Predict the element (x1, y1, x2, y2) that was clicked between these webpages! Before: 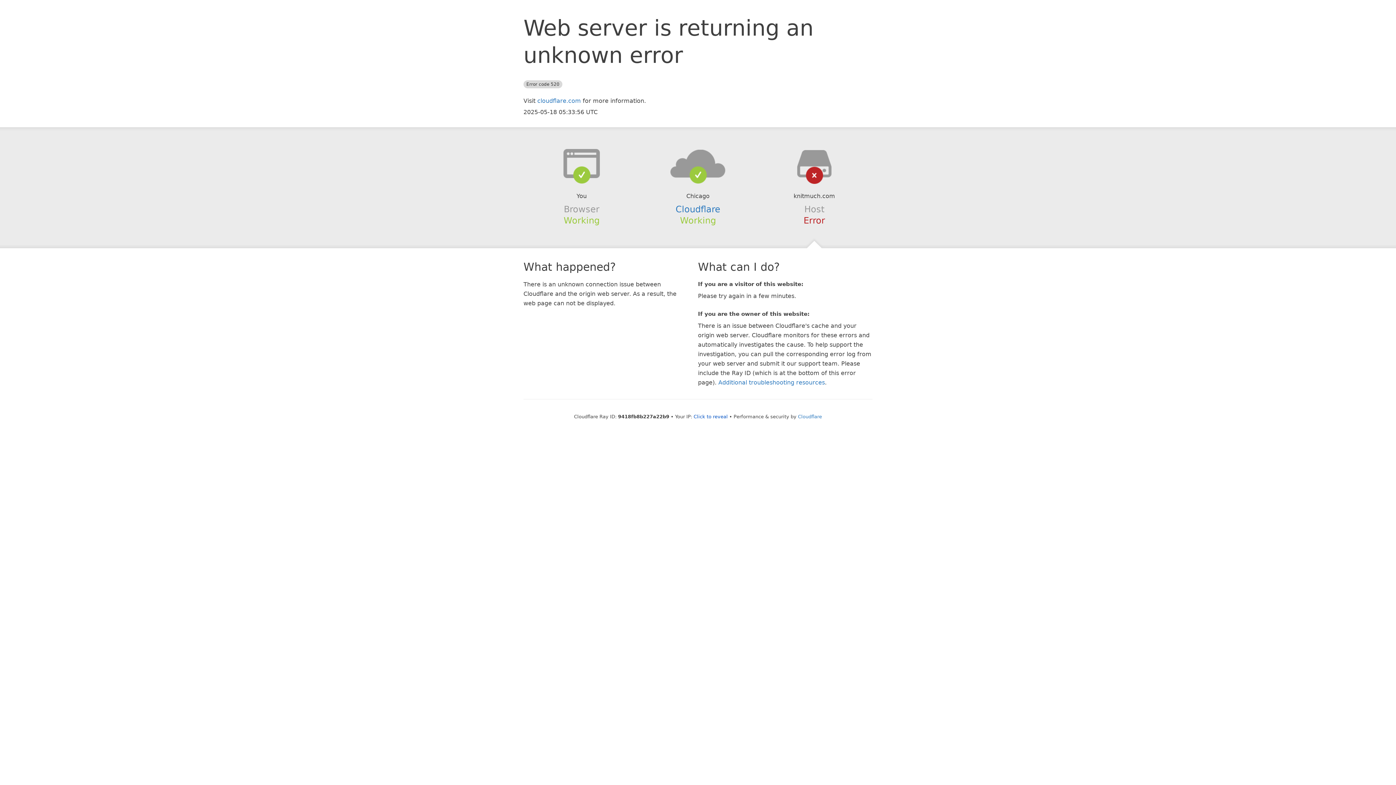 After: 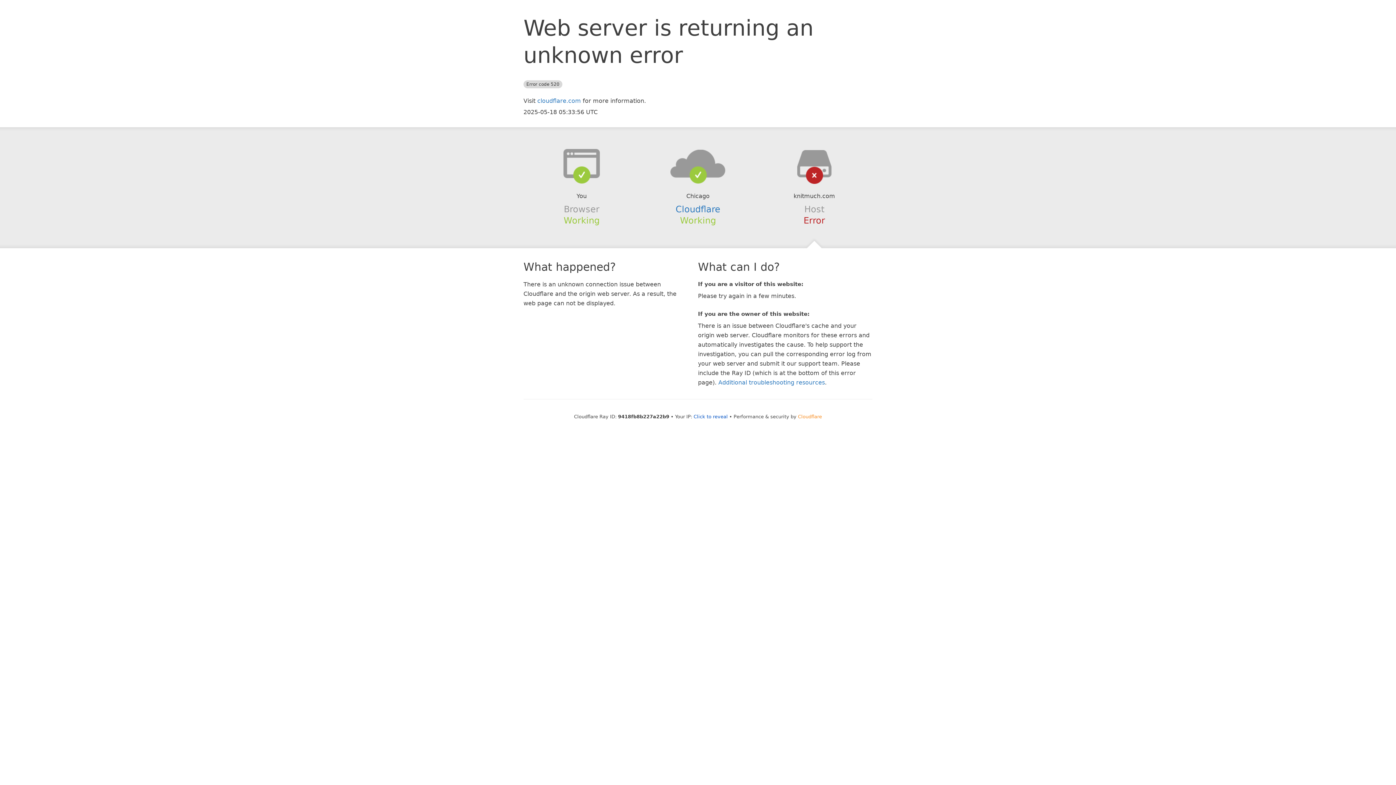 Action: label: Cloudflare bbox: (798, 414, 822, 419)